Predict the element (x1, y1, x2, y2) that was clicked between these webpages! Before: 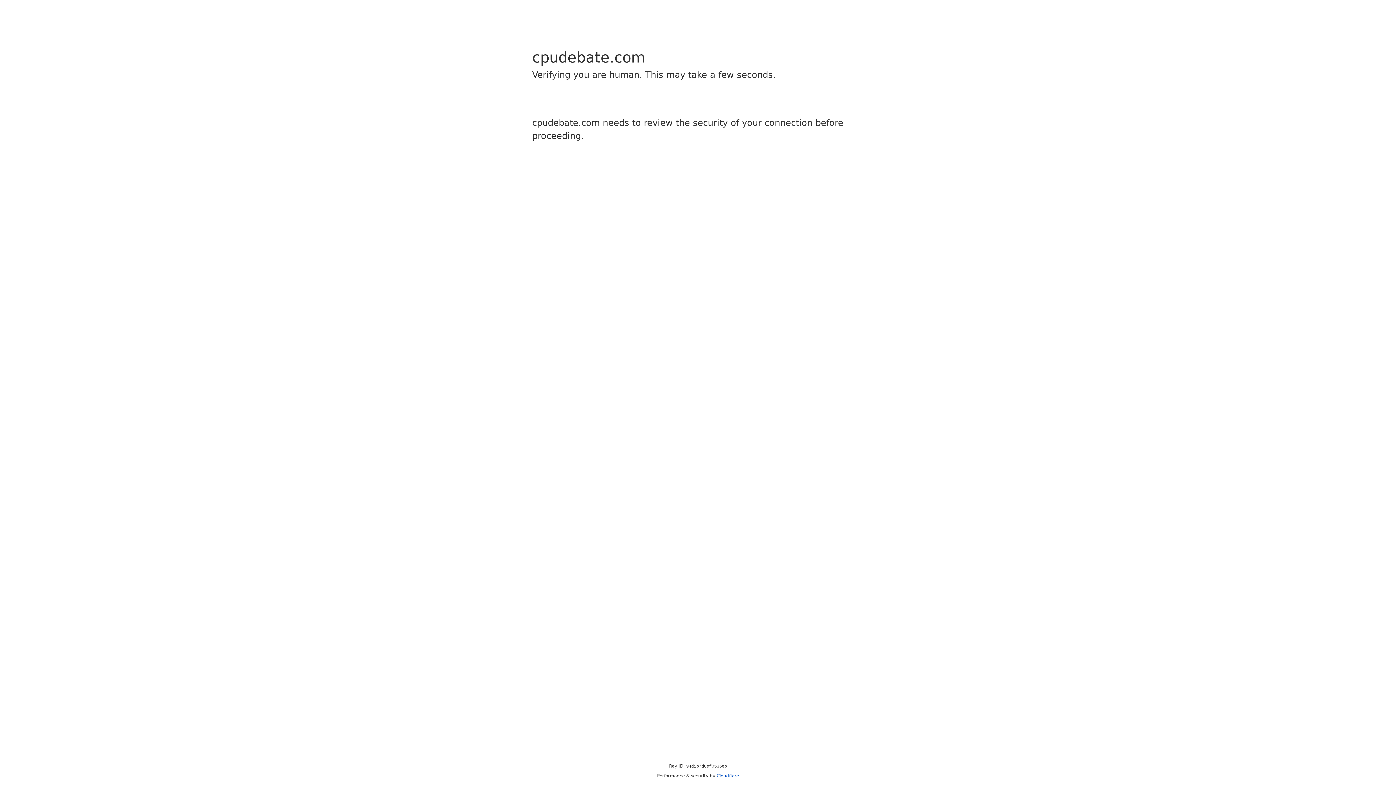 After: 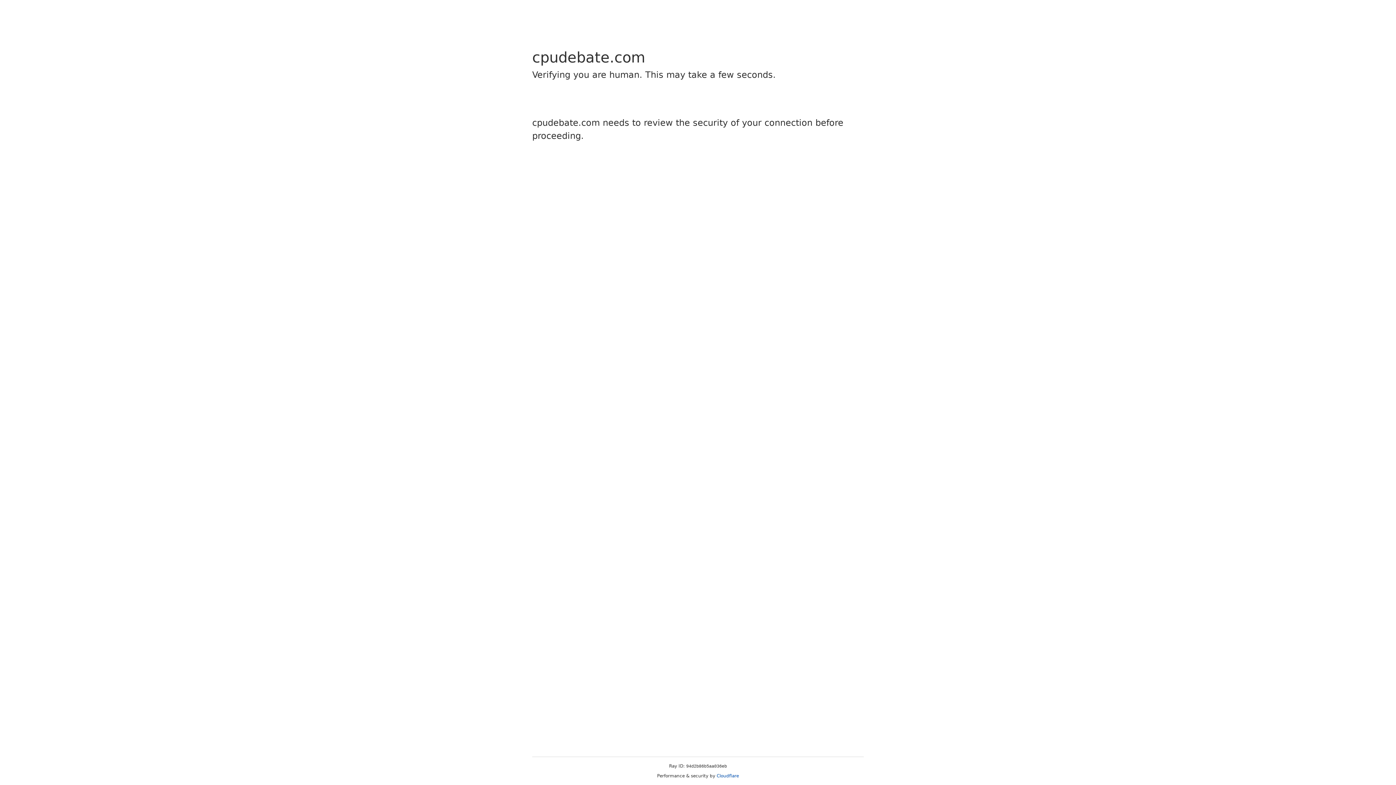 Action: label: Cloudflare bbox: (716, 773, 739, 778)